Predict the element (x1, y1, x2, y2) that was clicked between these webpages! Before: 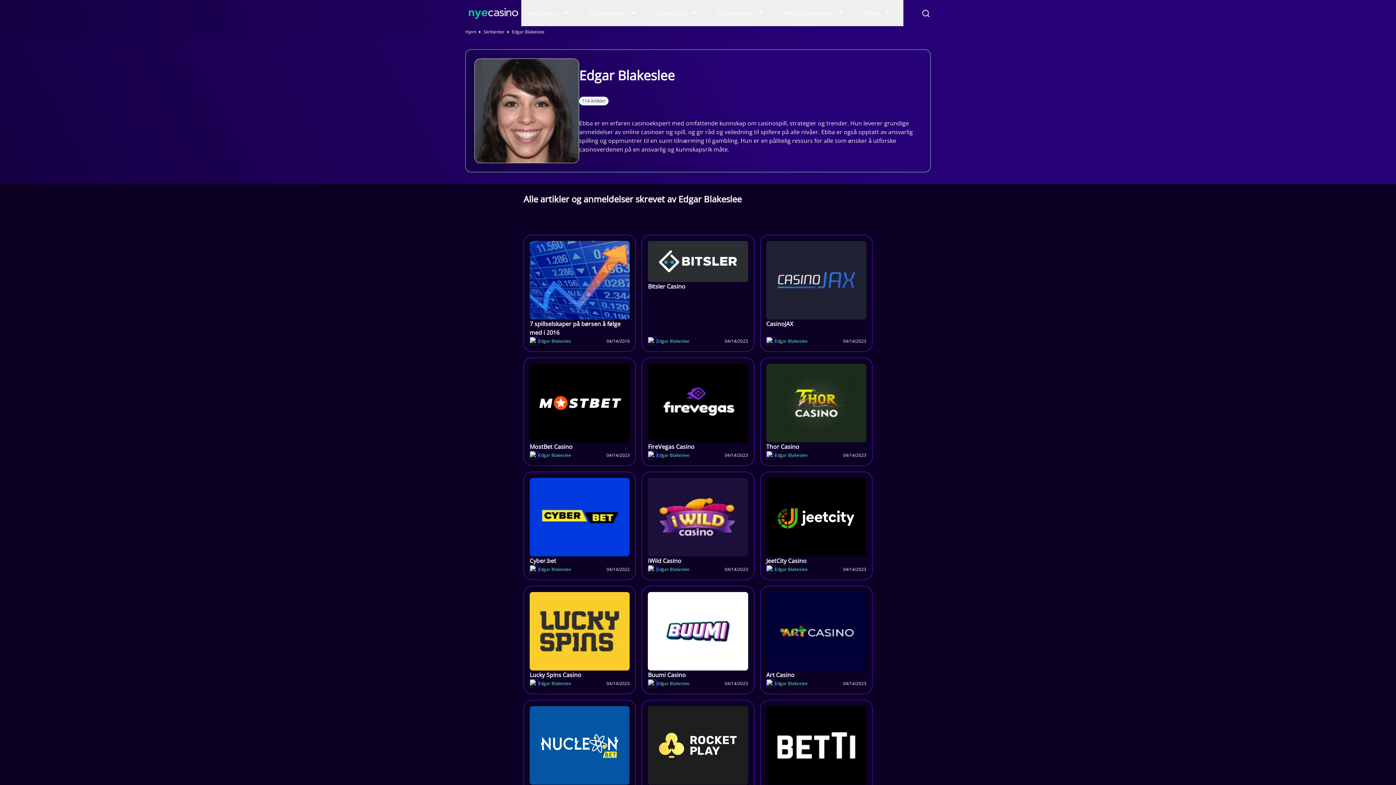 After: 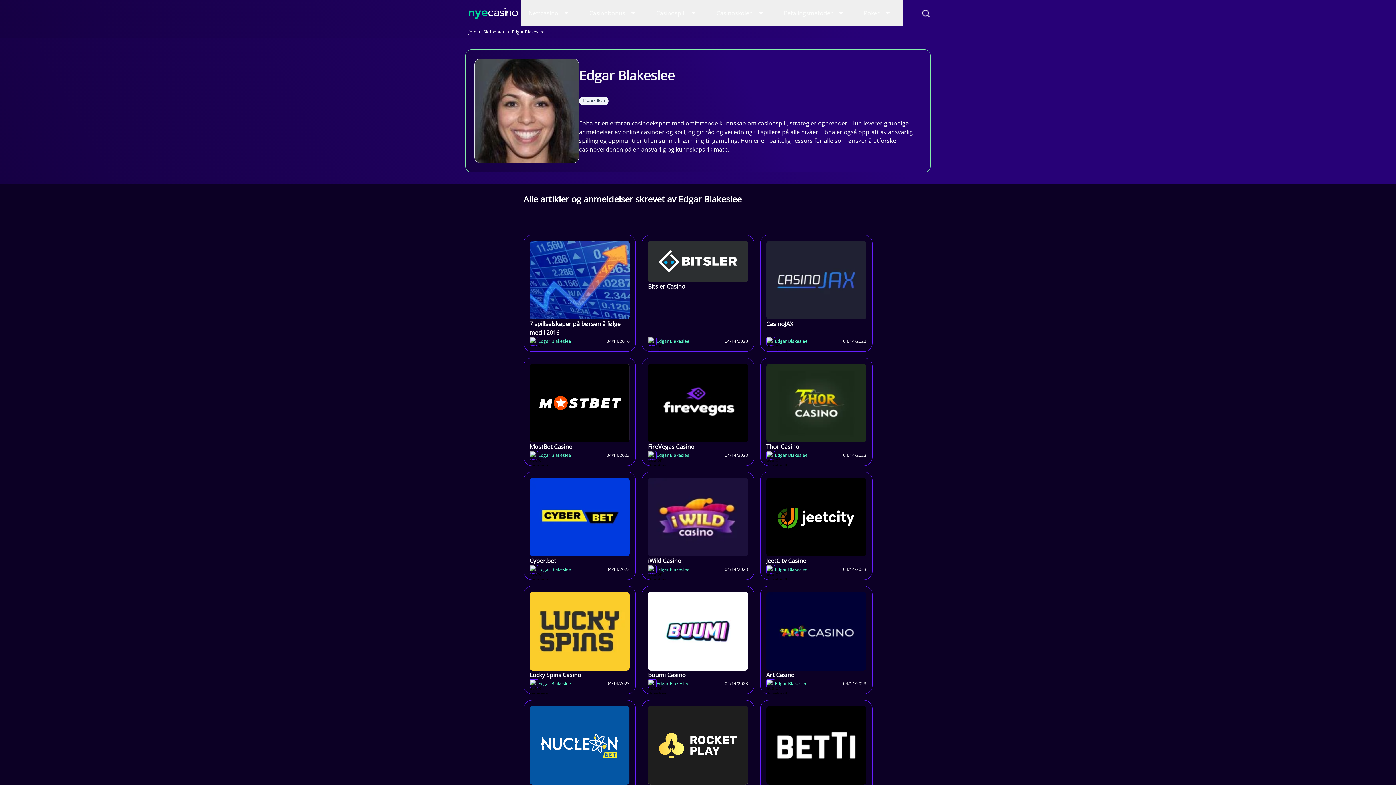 Action: bbox: (538, 566, 571, 572) label: Edgar Blakeslee